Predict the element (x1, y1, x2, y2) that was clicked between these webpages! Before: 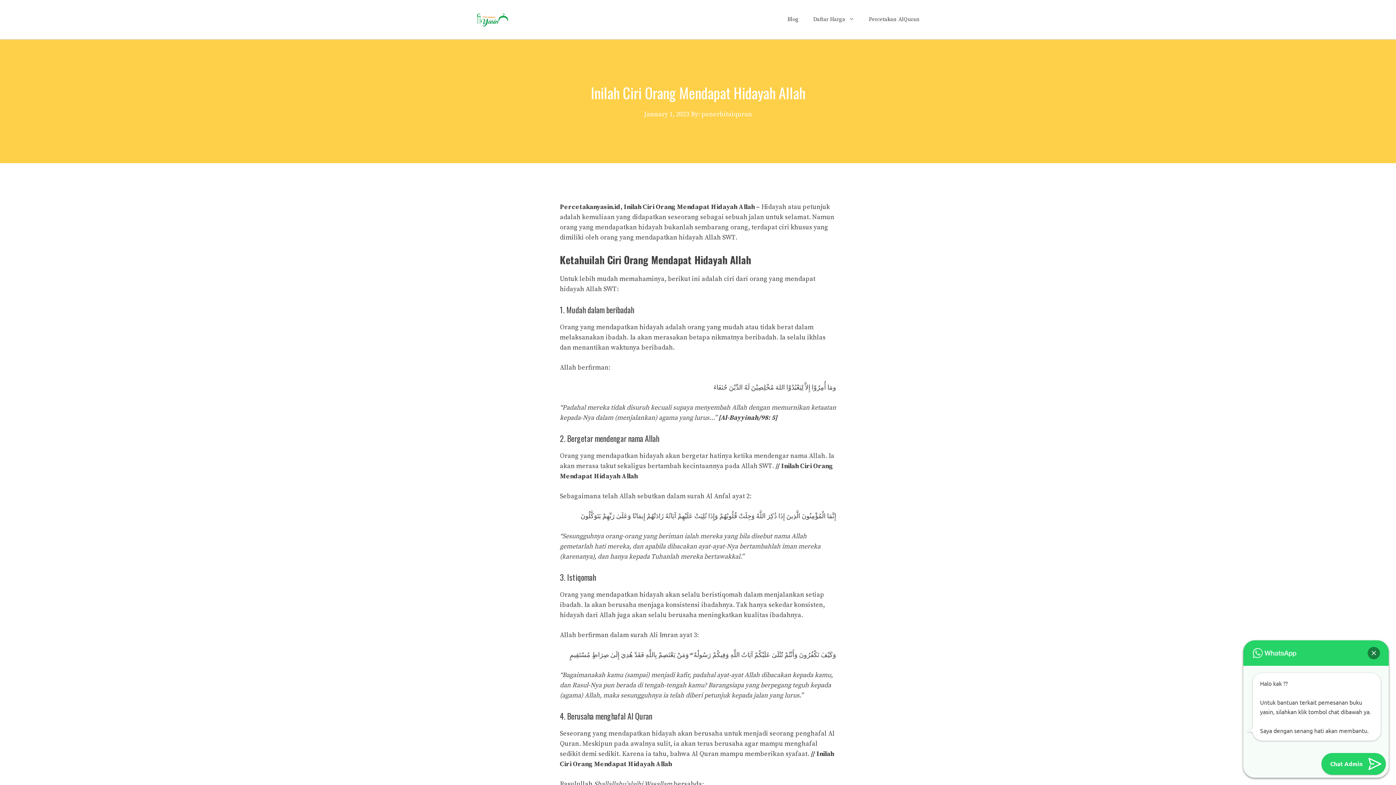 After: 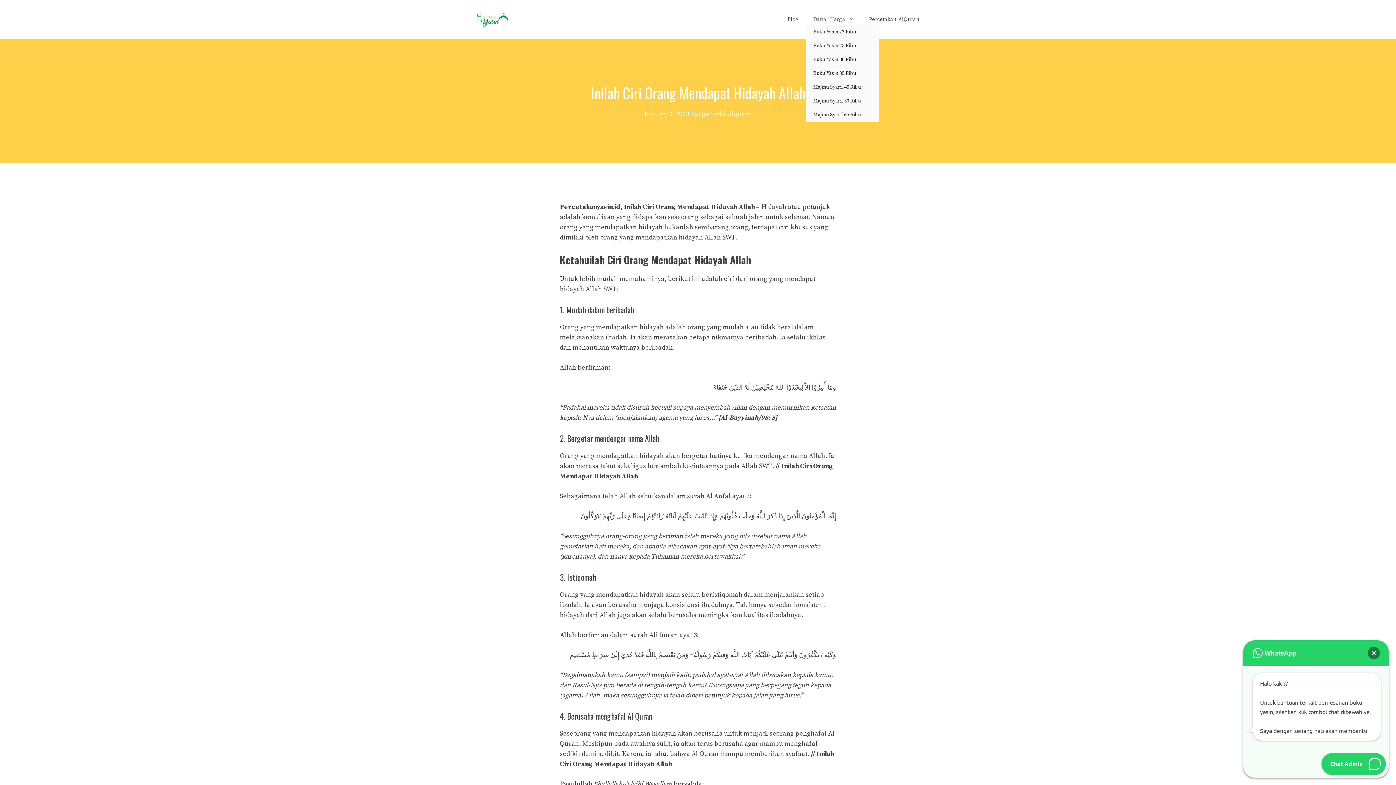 Action: bbox: (806, 14, 861, 25) label: Daftar Harga